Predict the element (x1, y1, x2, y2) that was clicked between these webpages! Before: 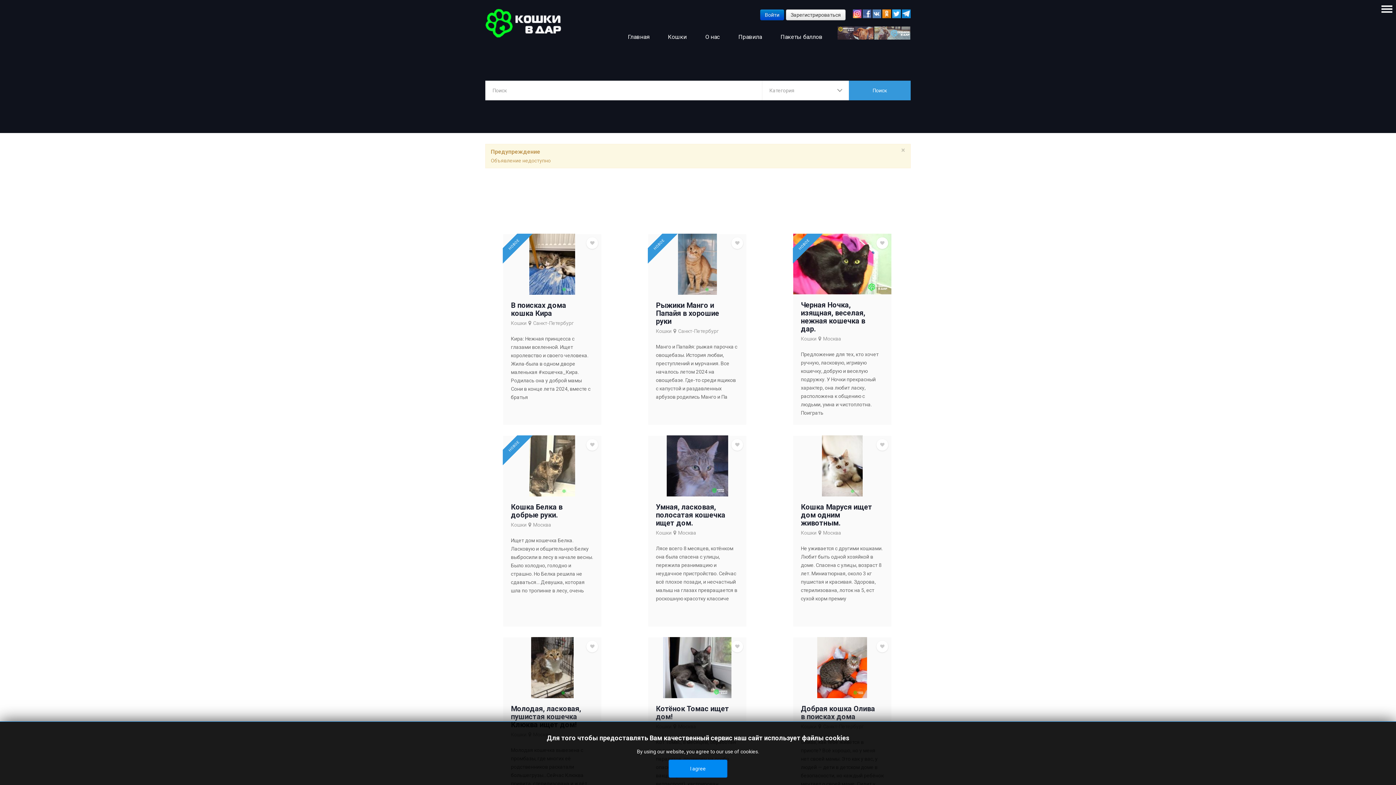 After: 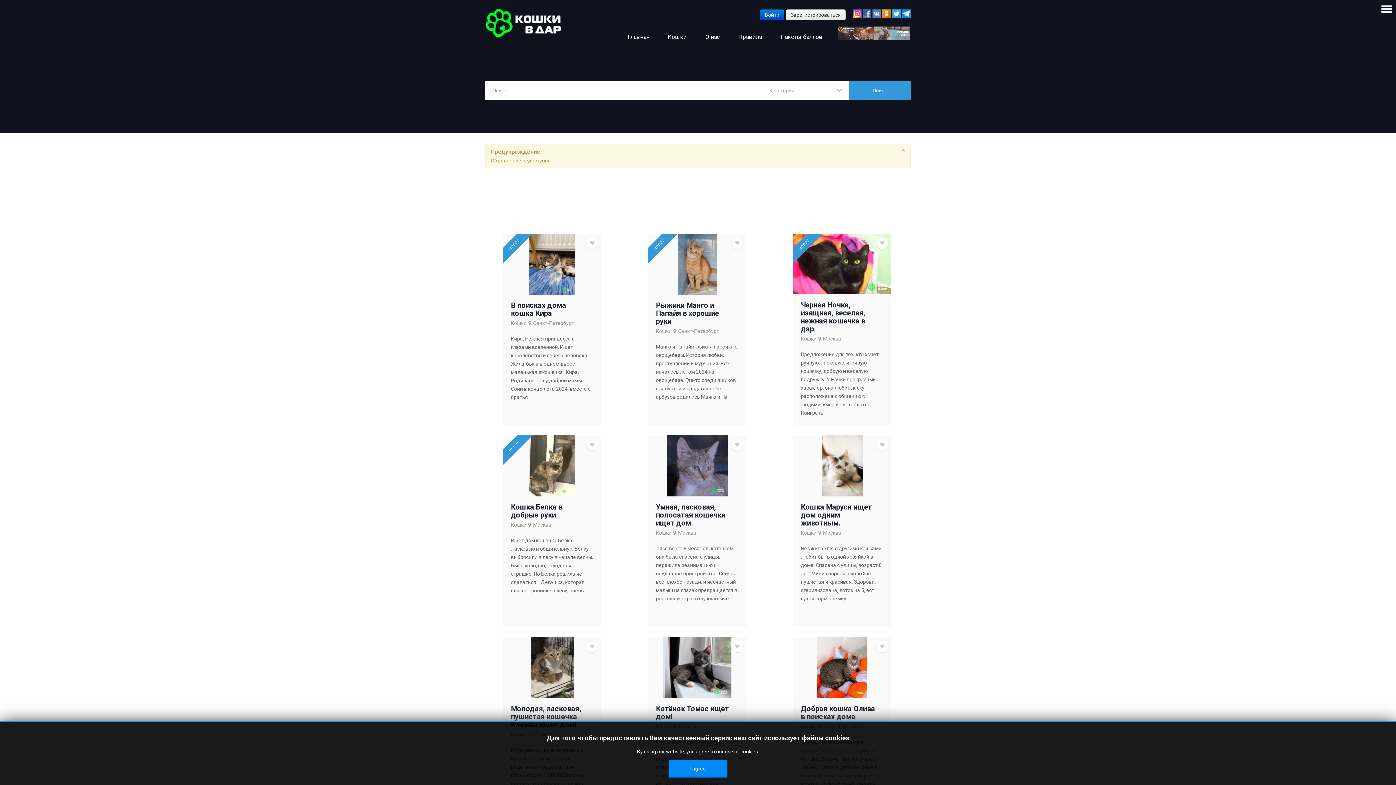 Action: bbox: (882, 9, 891, 18)